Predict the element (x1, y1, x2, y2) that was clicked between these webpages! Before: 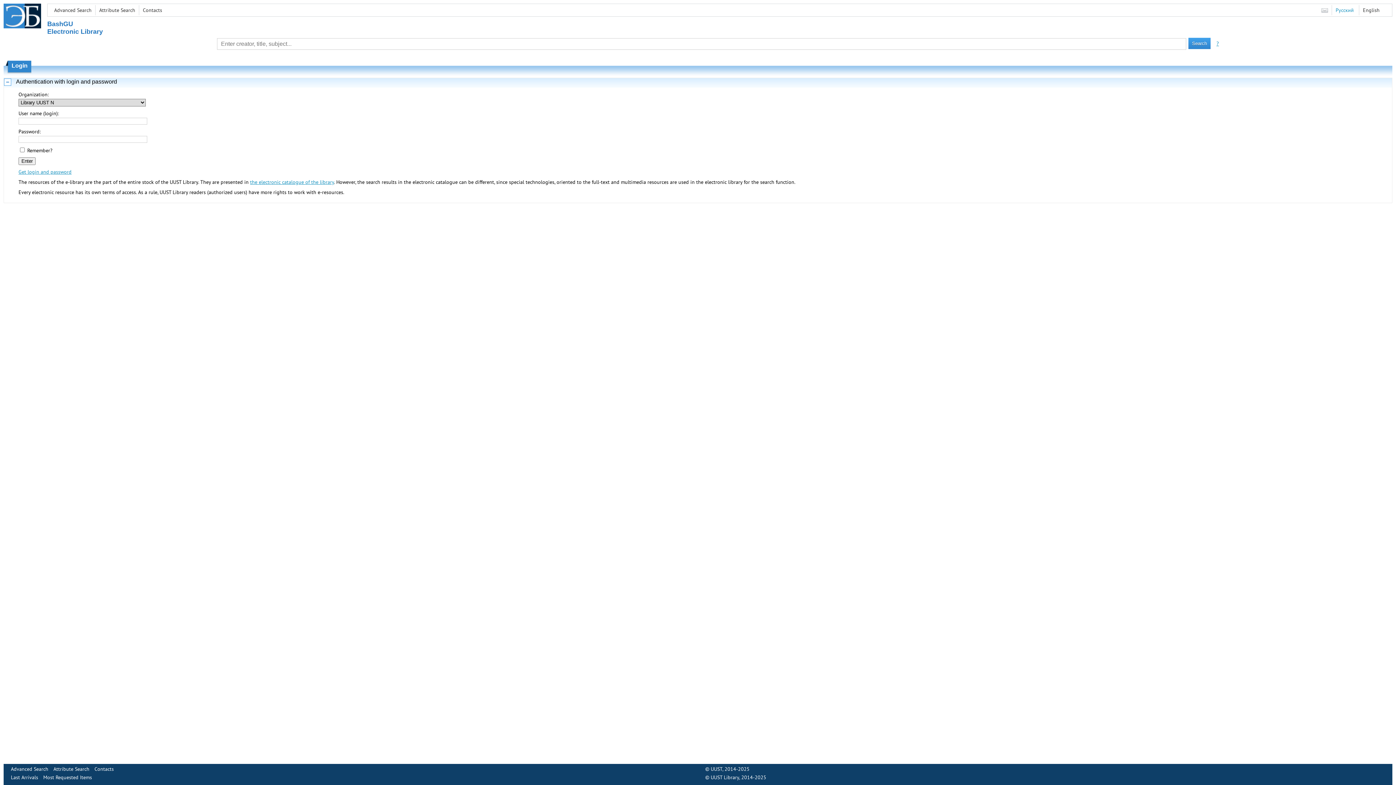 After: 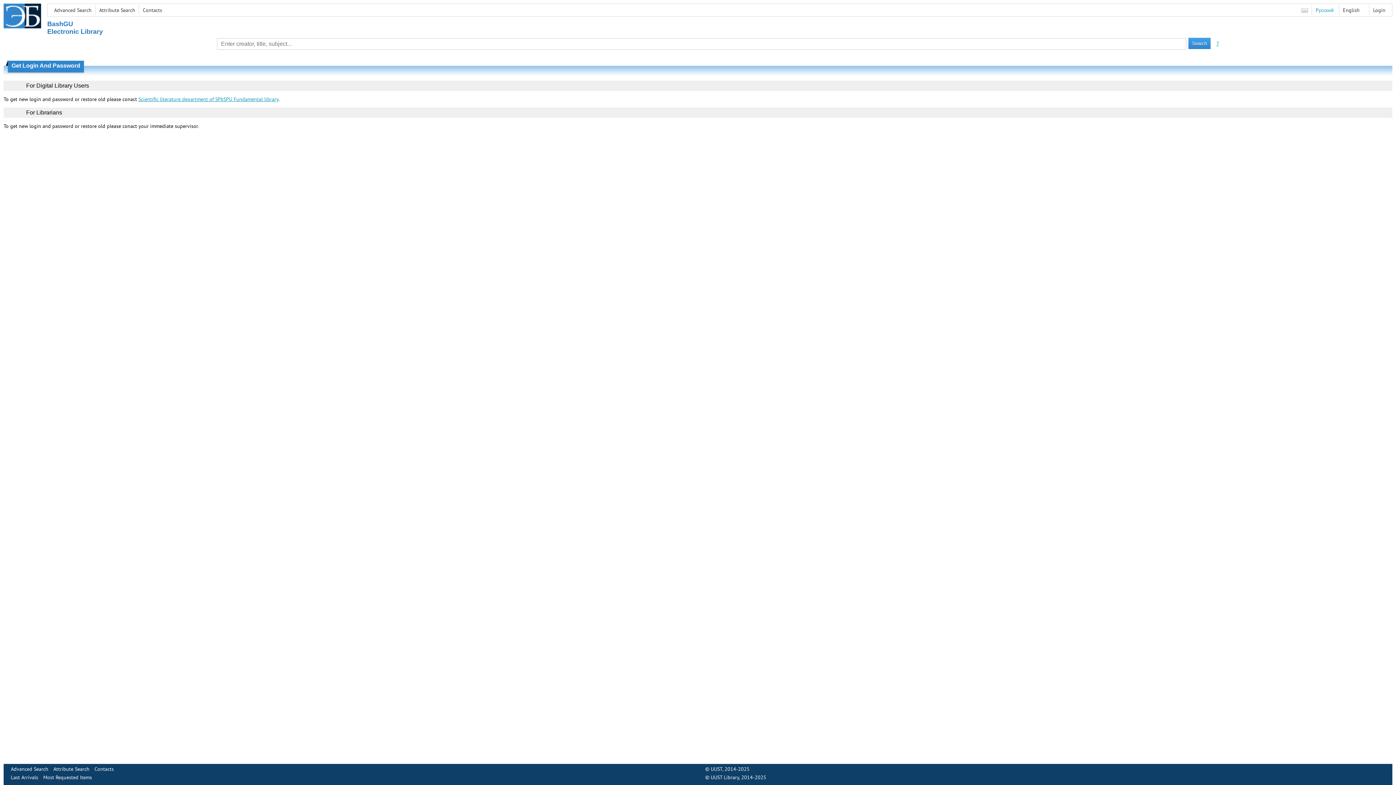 Action: bbox: (18, 168, 71, 175) label: Get login and password